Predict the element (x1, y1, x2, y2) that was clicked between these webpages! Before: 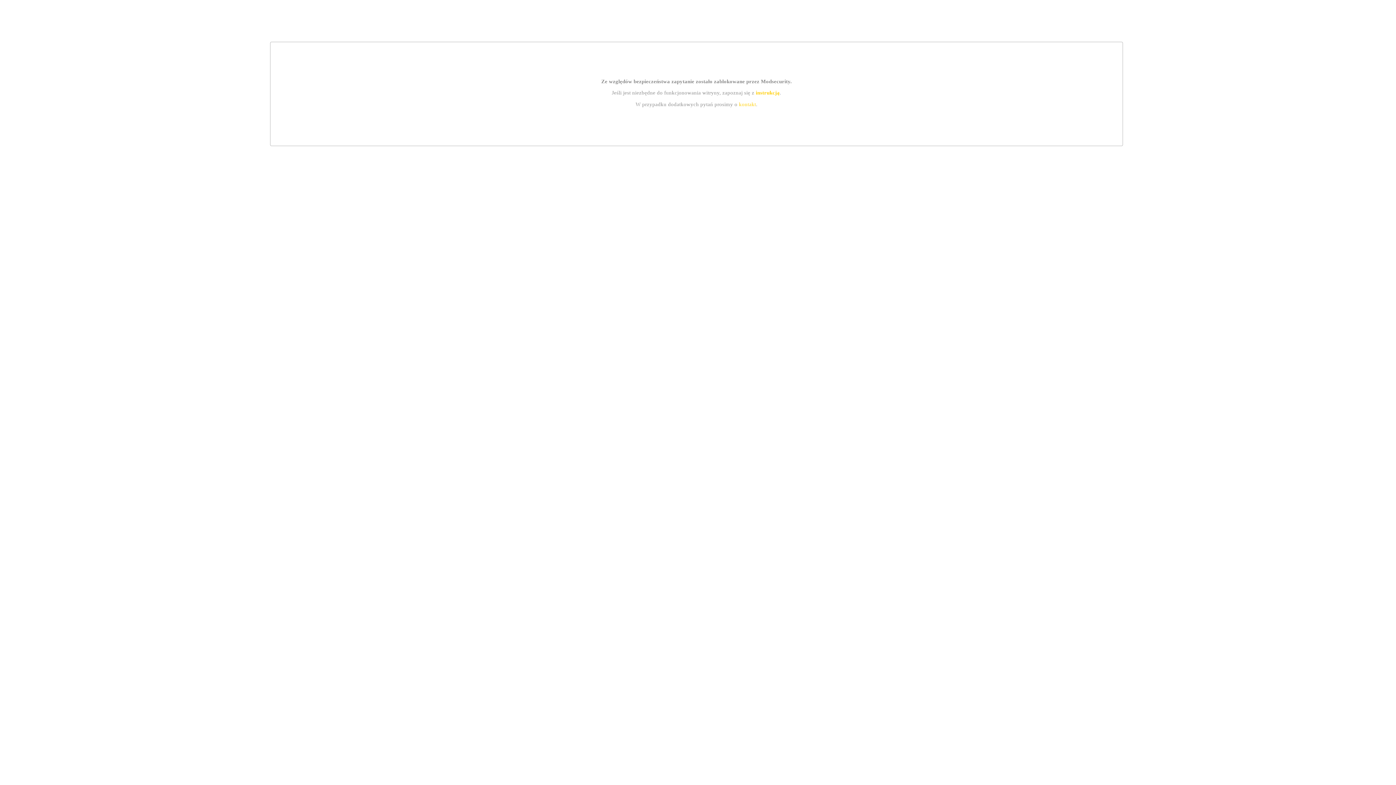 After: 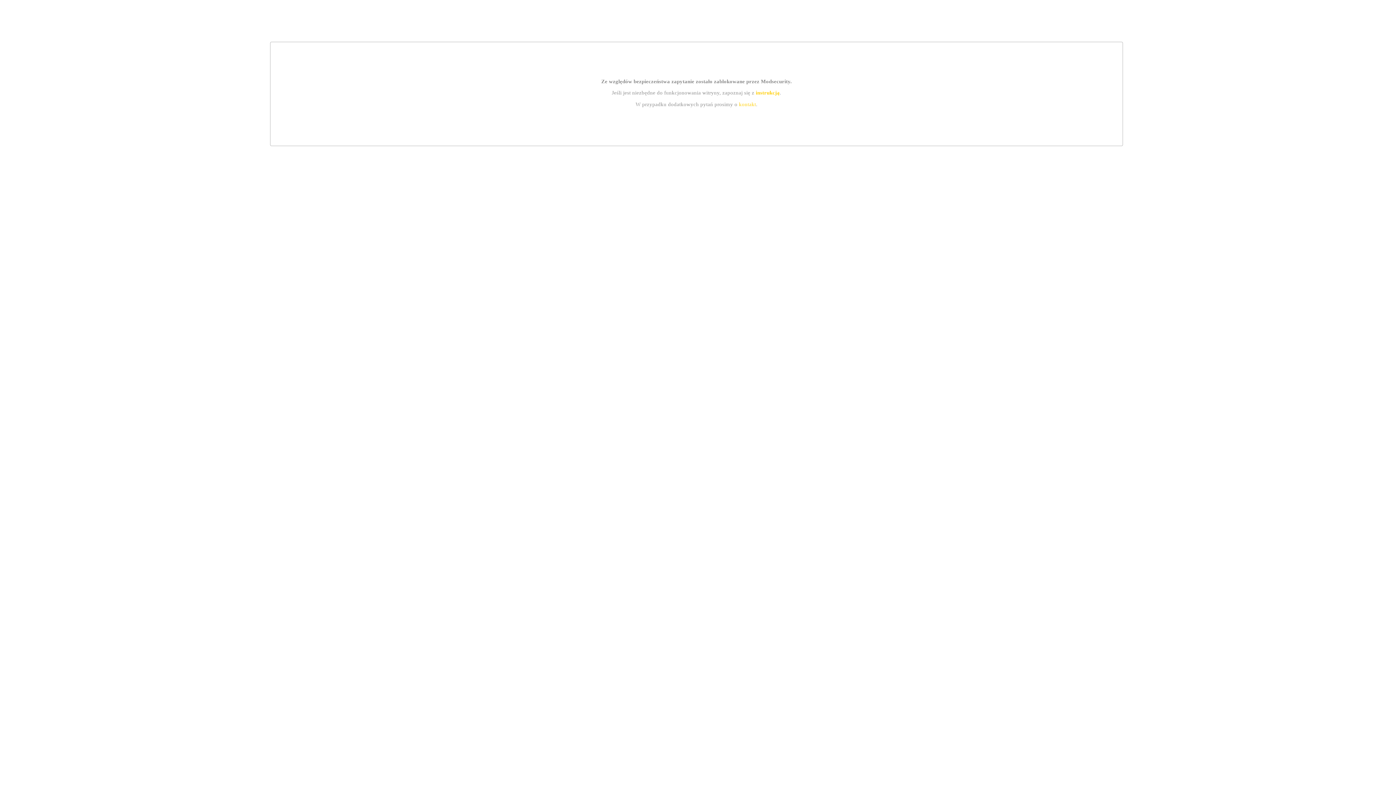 Action: label: instrukcją bbox: (755, 89, 779, 95)